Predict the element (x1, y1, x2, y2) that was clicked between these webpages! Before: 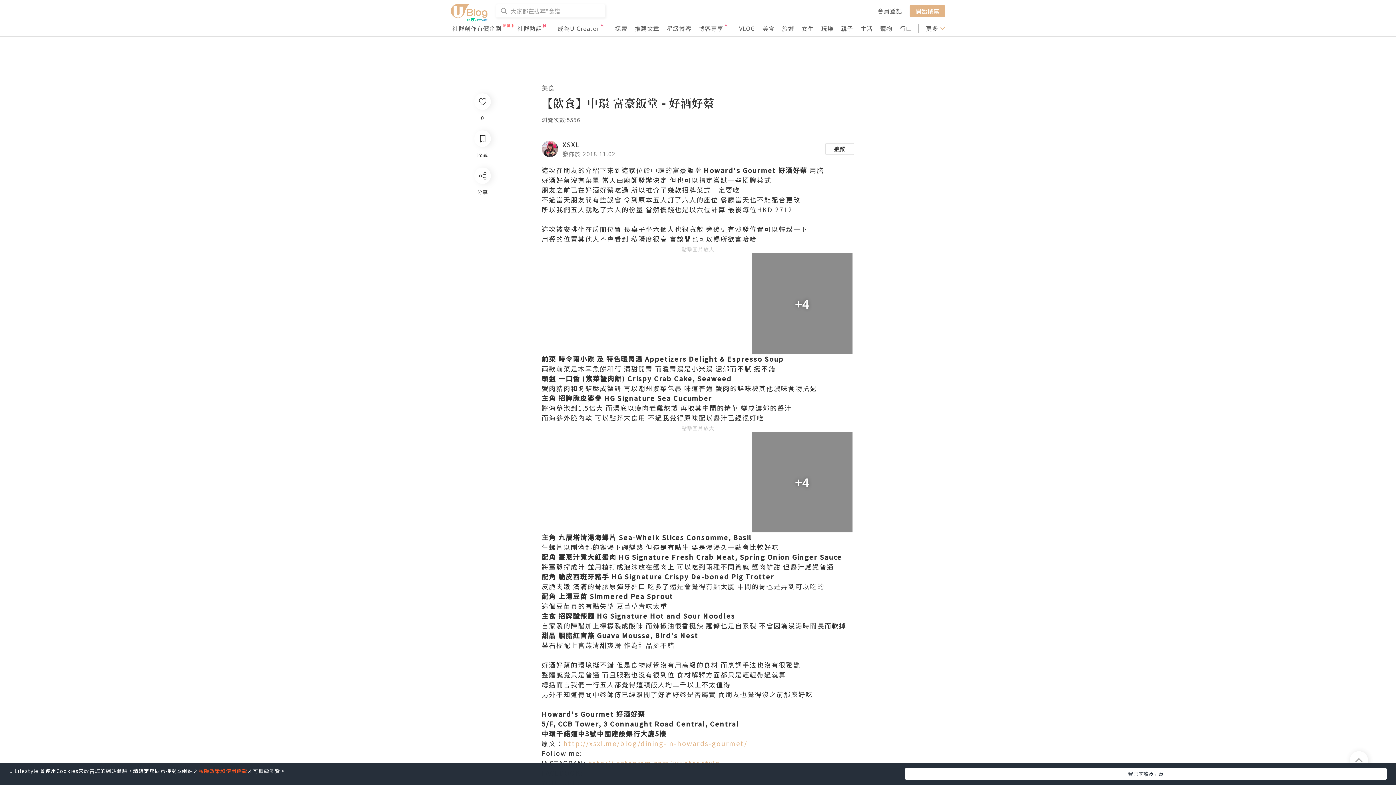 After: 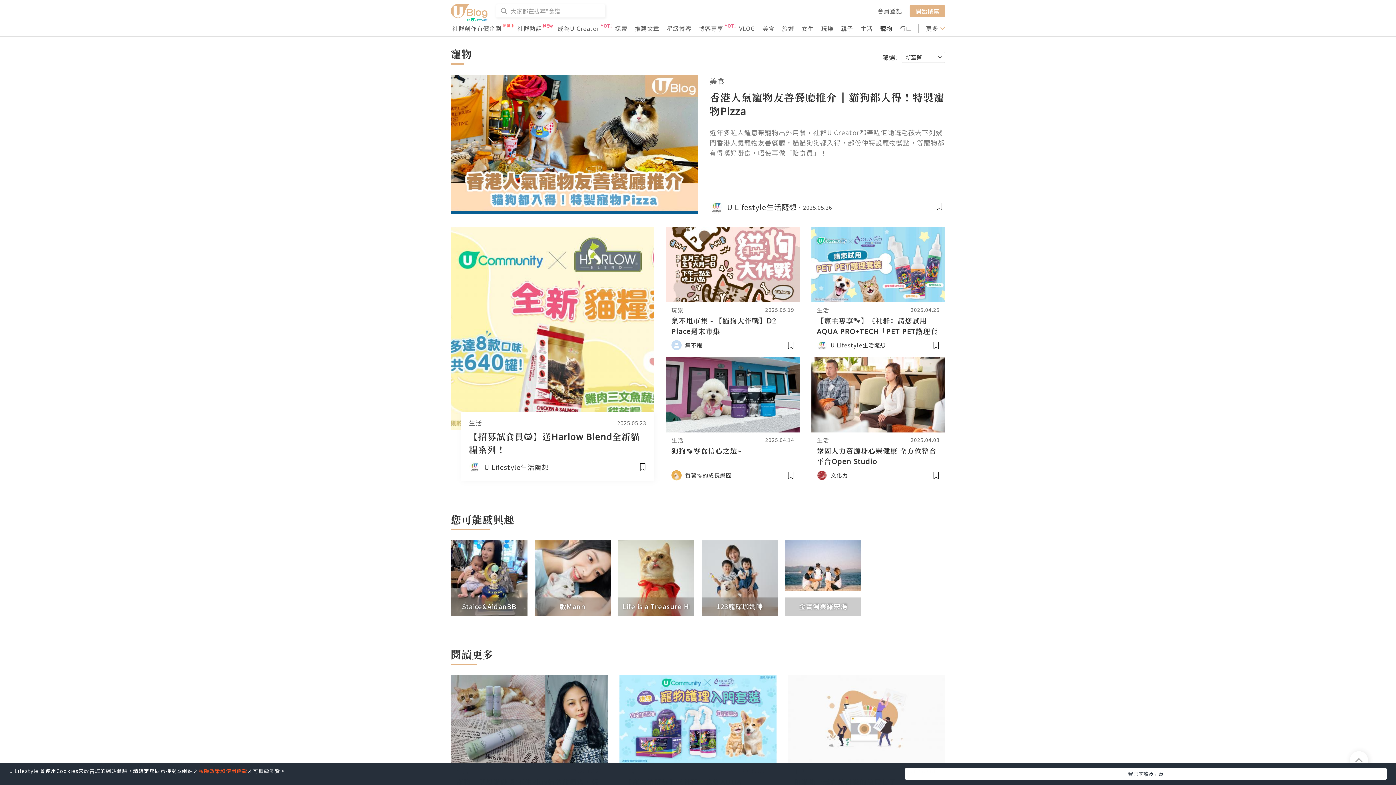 Action: label: 寵物 bbox: (880, 24, 892, 32)